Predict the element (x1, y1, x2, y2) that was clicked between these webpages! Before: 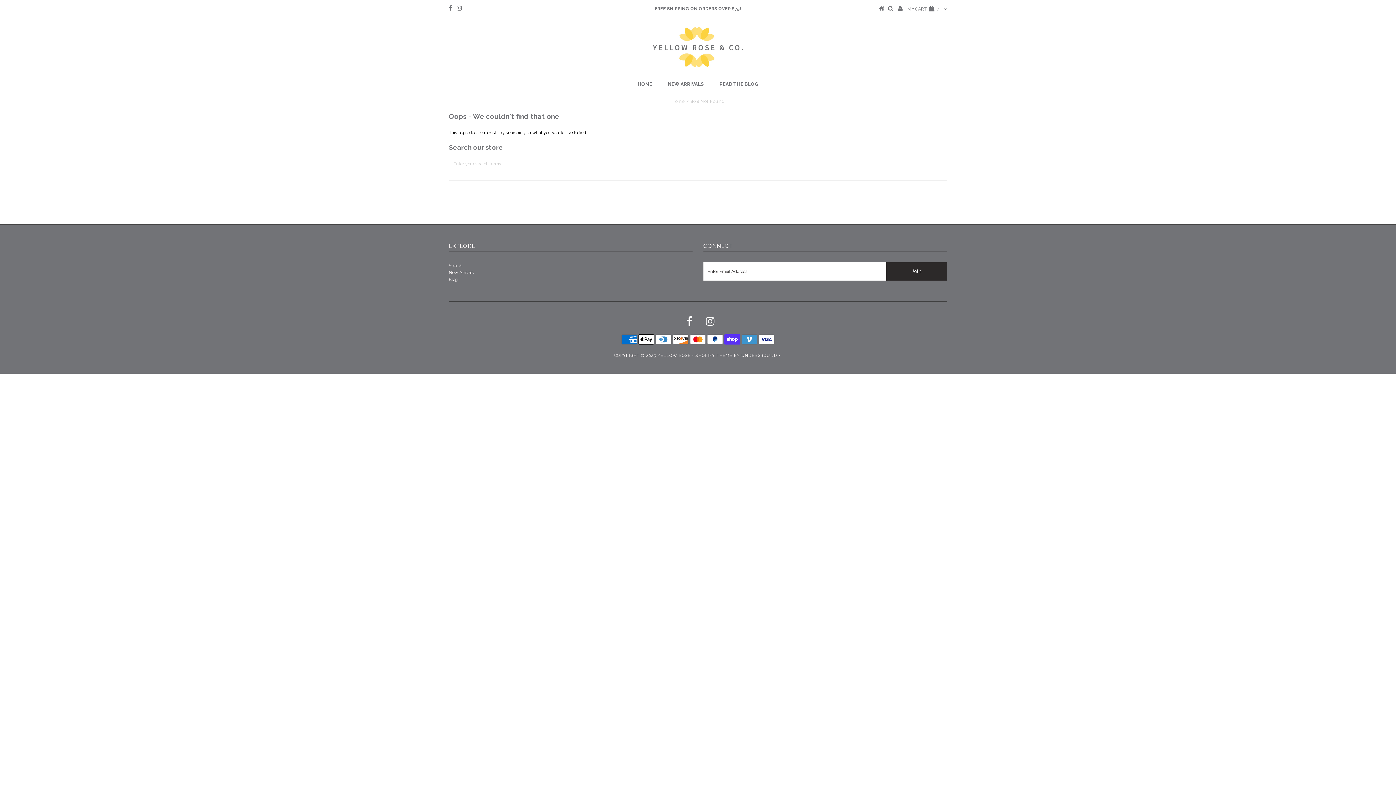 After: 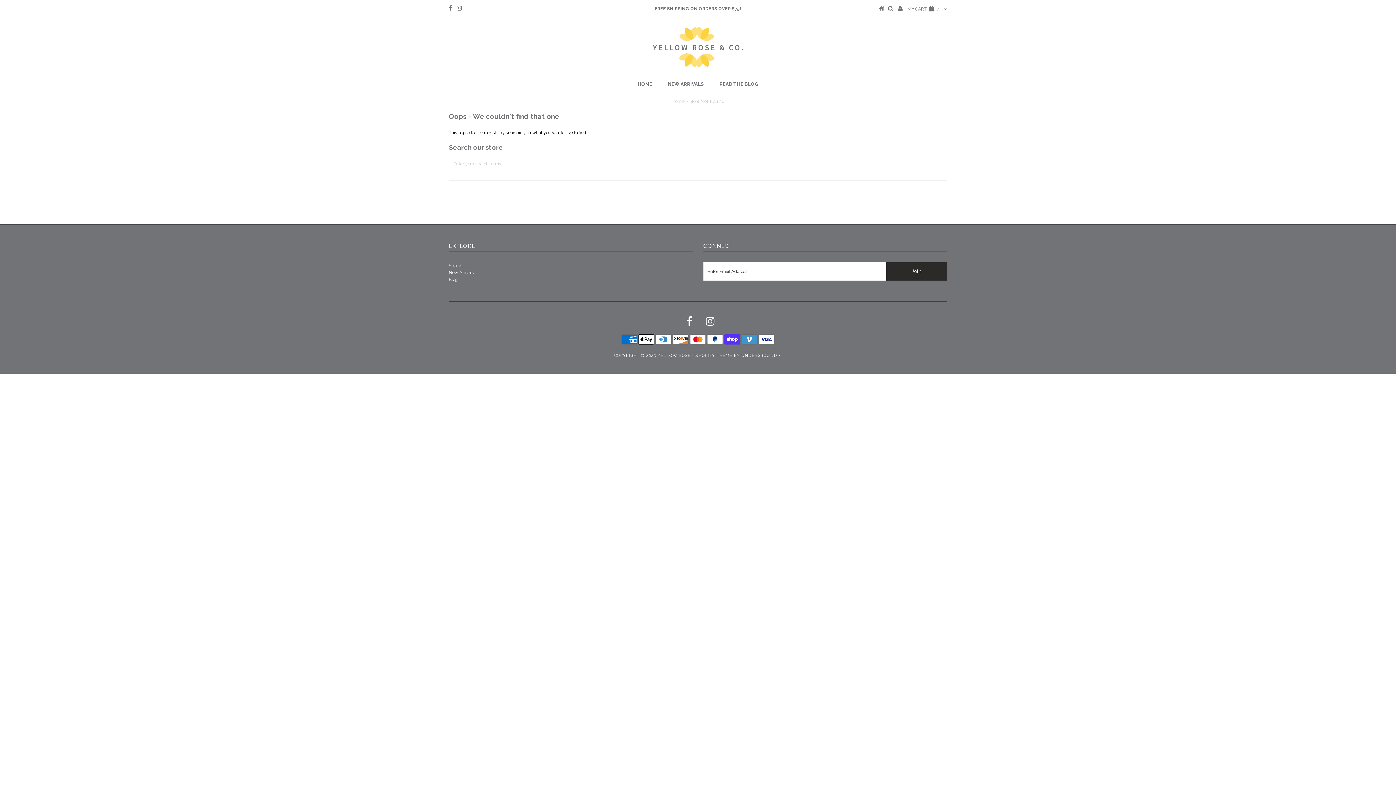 Action: bbox: (695, 353, 732, 358) label: SHOPIFY THEME